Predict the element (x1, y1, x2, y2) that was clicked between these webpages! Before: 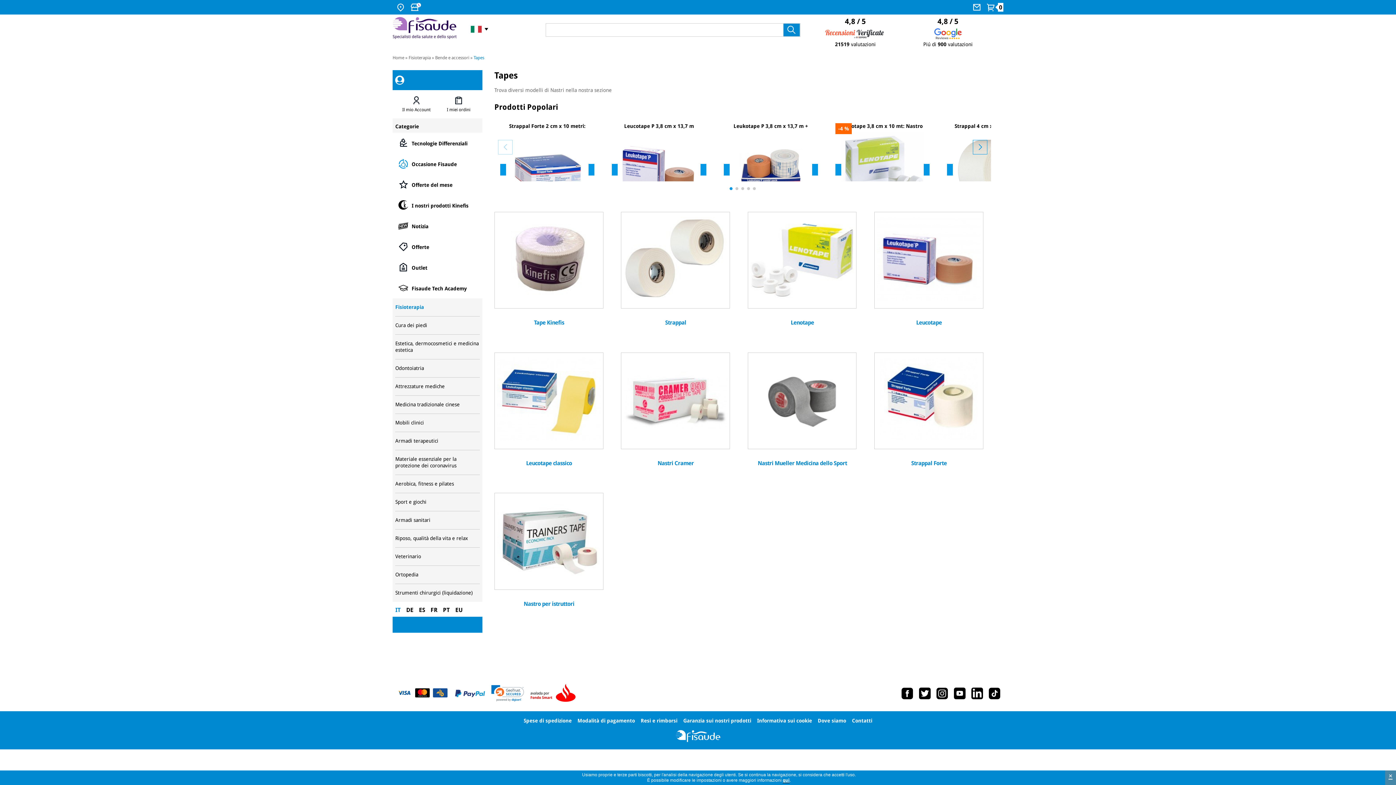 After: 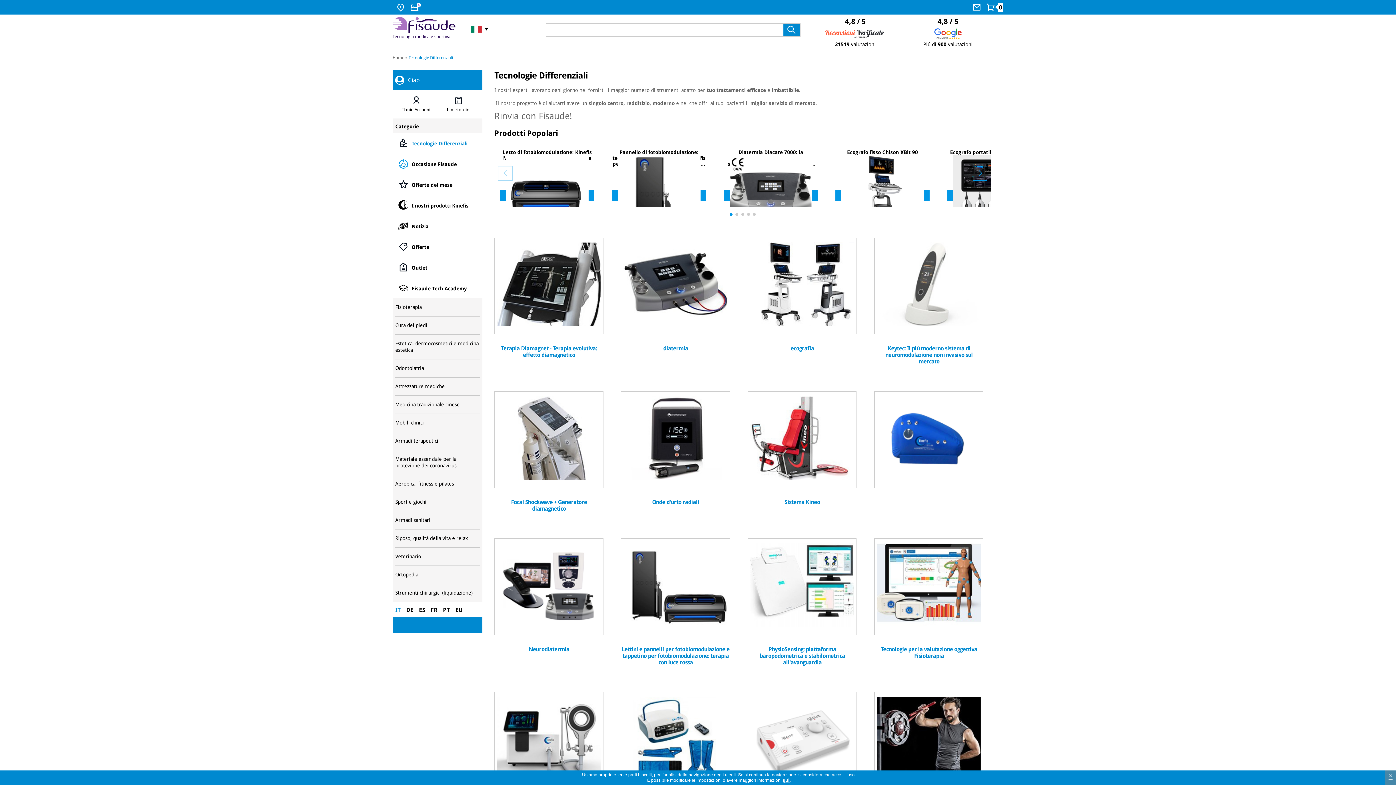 Action: bbox: (395, 132, 479, 153) label: Tecnologie Differenziali